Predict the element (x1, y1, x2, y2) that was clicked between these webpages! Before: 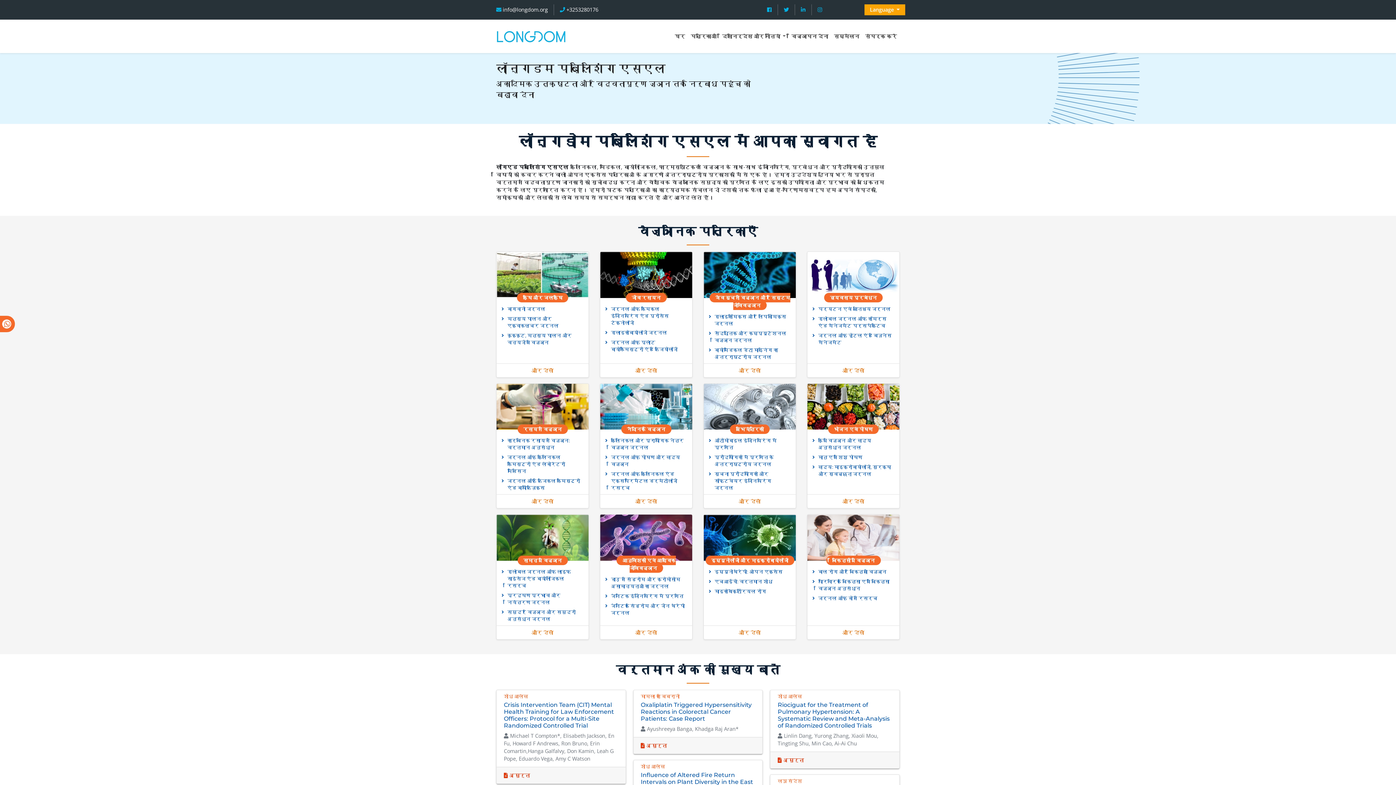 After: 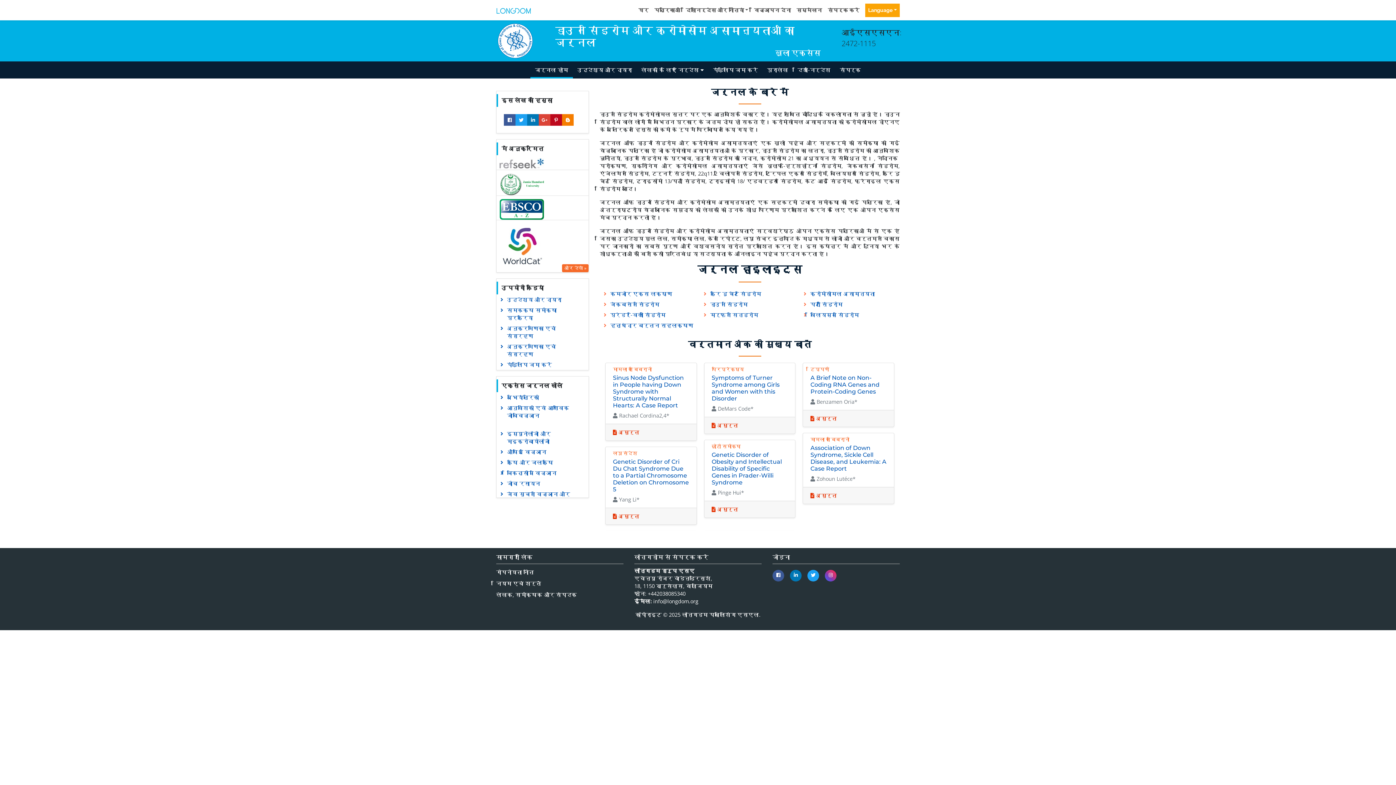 Action: bbox: (601, 574, 690, 591) label: डाउन सिंड्रोम और क्रोमोसोम असामान्यताओं का जर्नल